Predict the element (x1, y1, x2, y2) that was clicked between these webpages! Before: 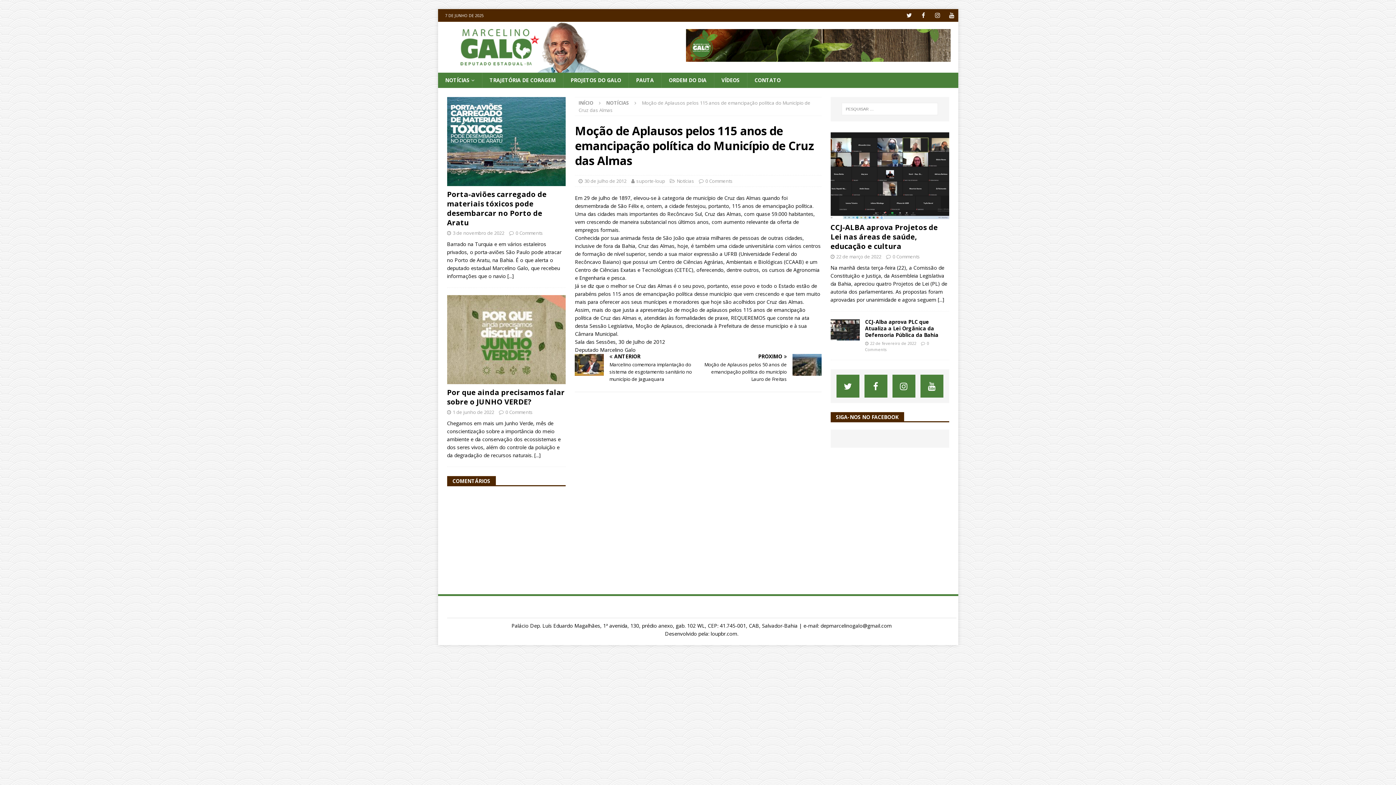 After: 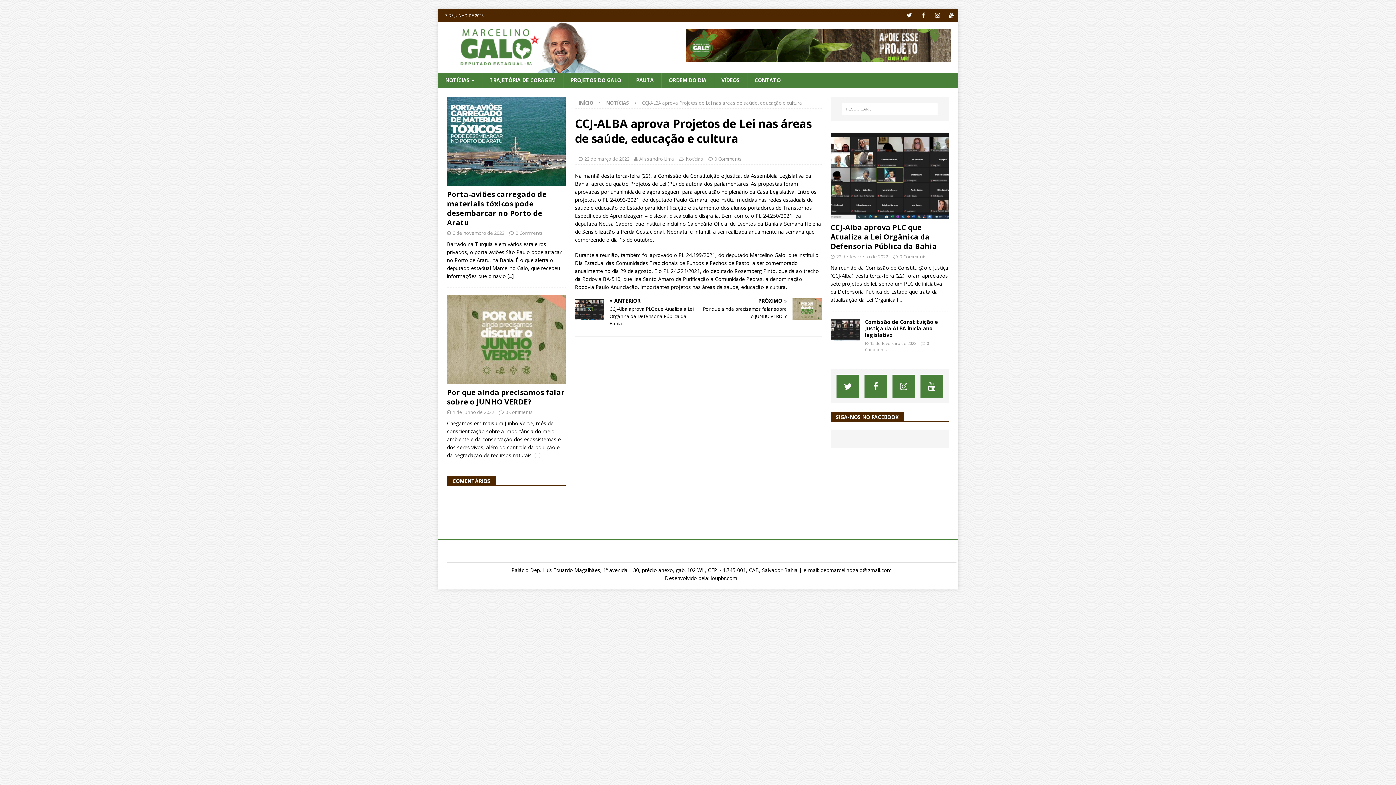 Action: bbox: (892, 253, 920, 260) label: 0 Comments